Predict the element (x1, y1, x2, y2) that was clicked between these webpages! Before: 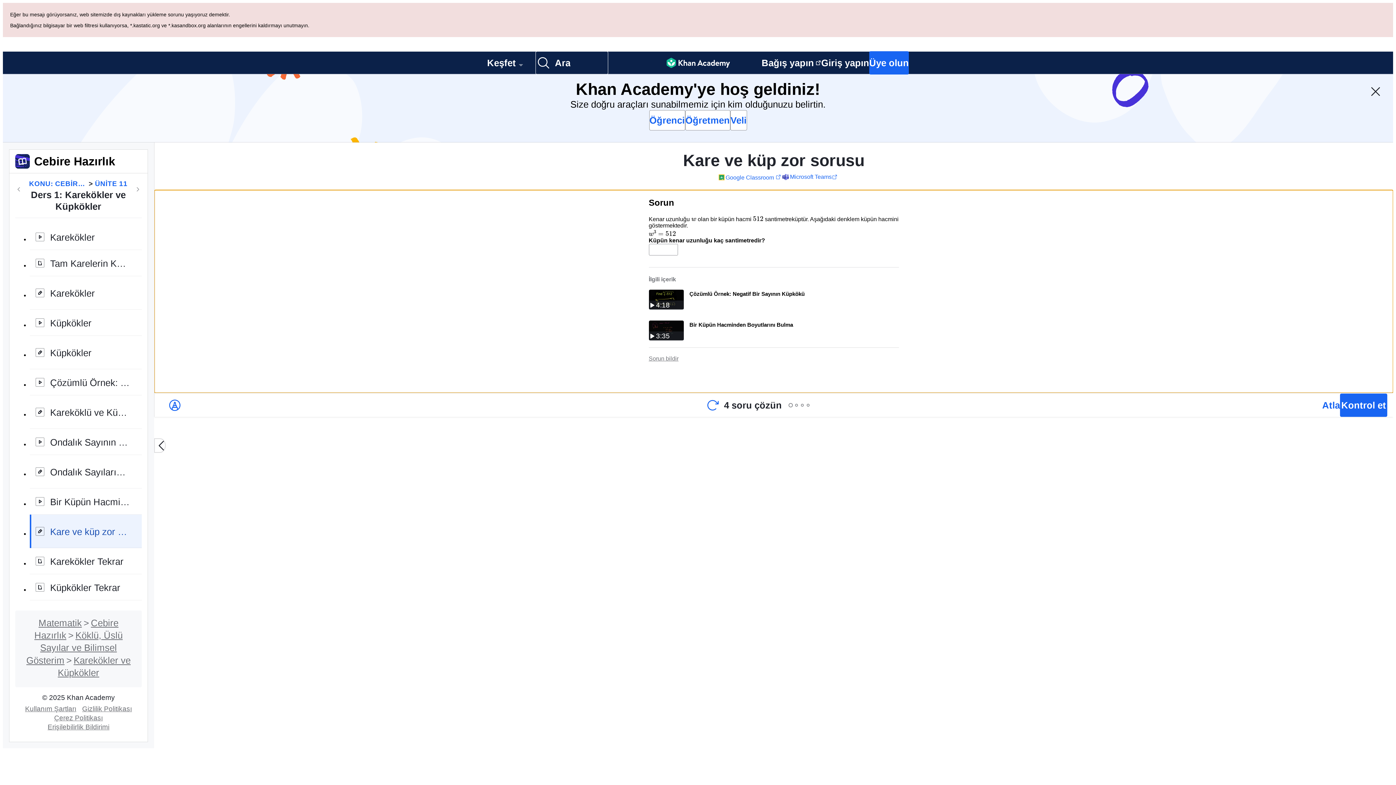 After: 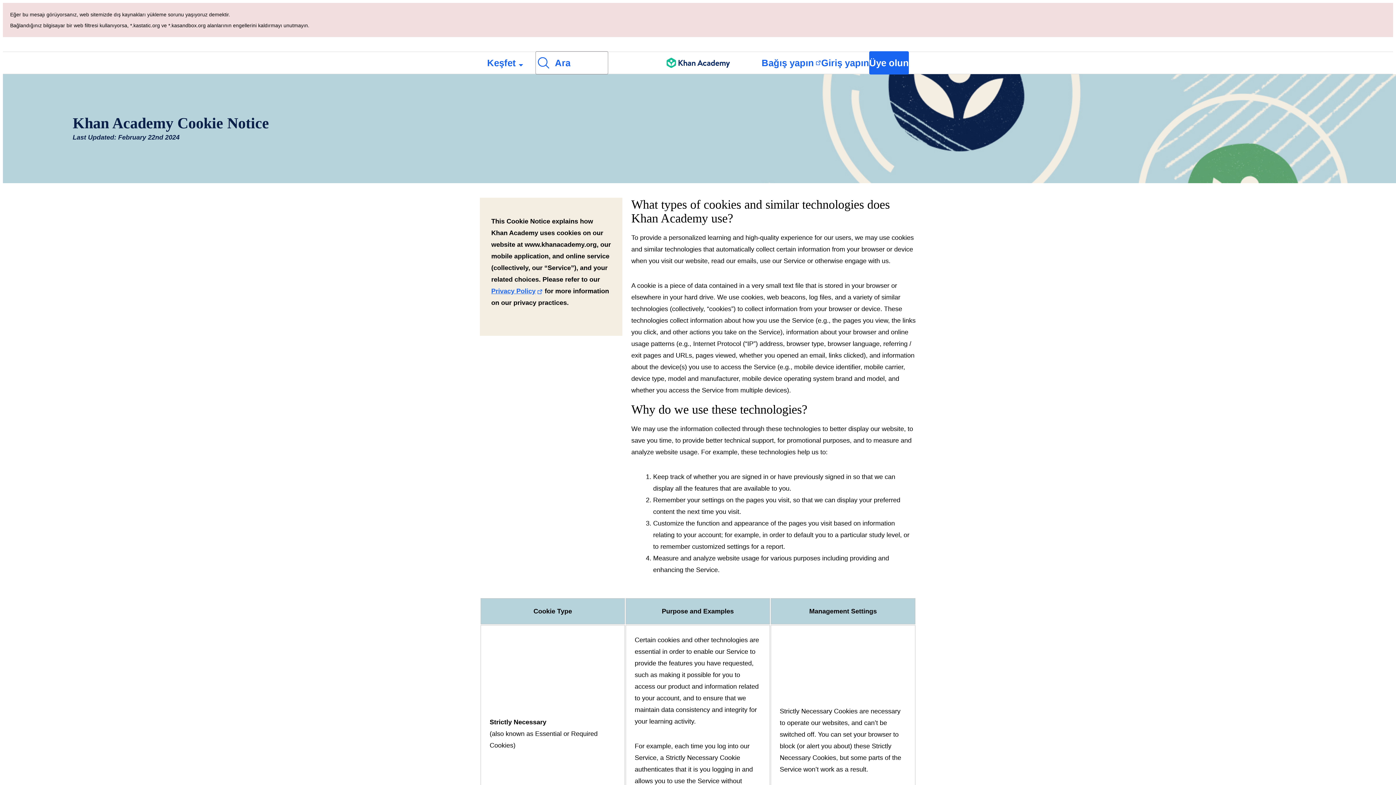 Action: bbox: (51, 646, 105, 653) label: Çerez Politikası